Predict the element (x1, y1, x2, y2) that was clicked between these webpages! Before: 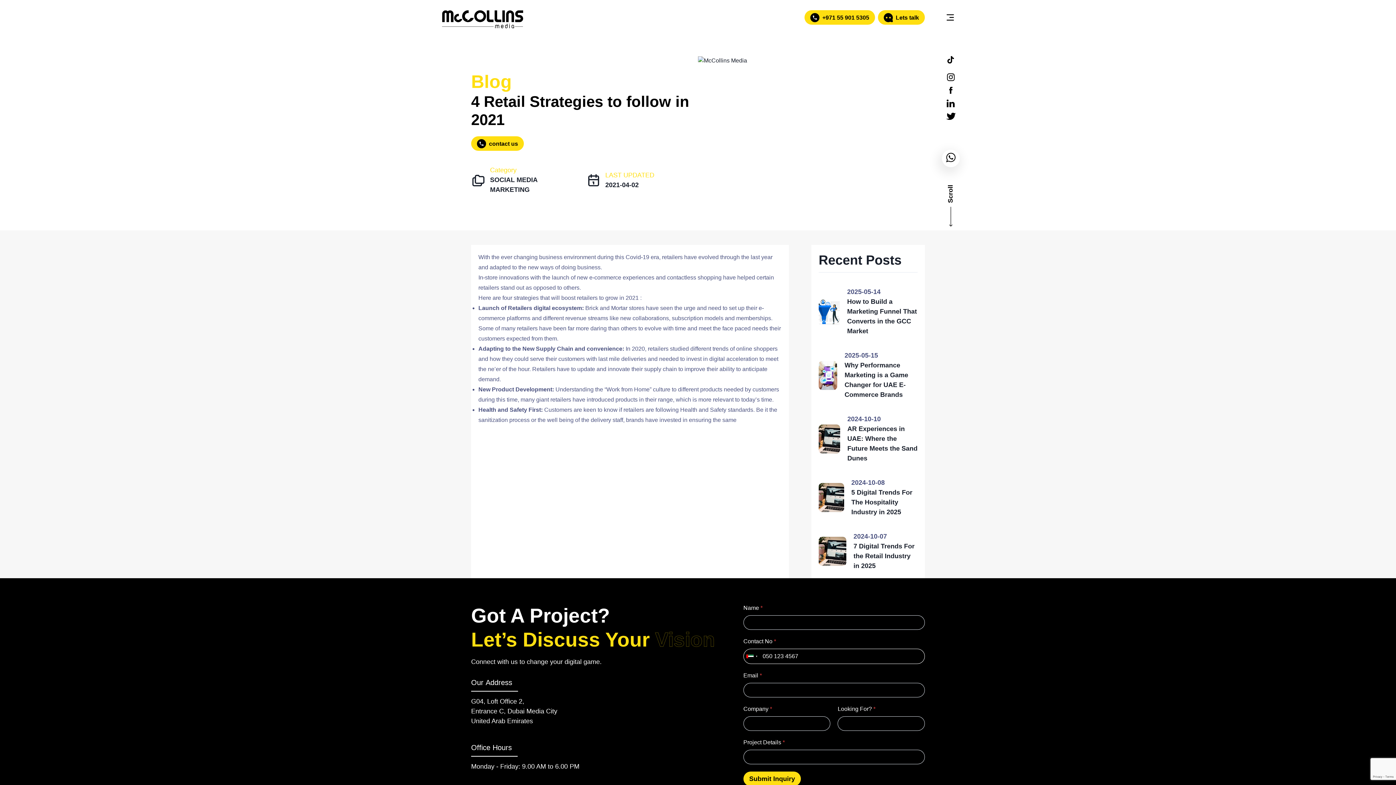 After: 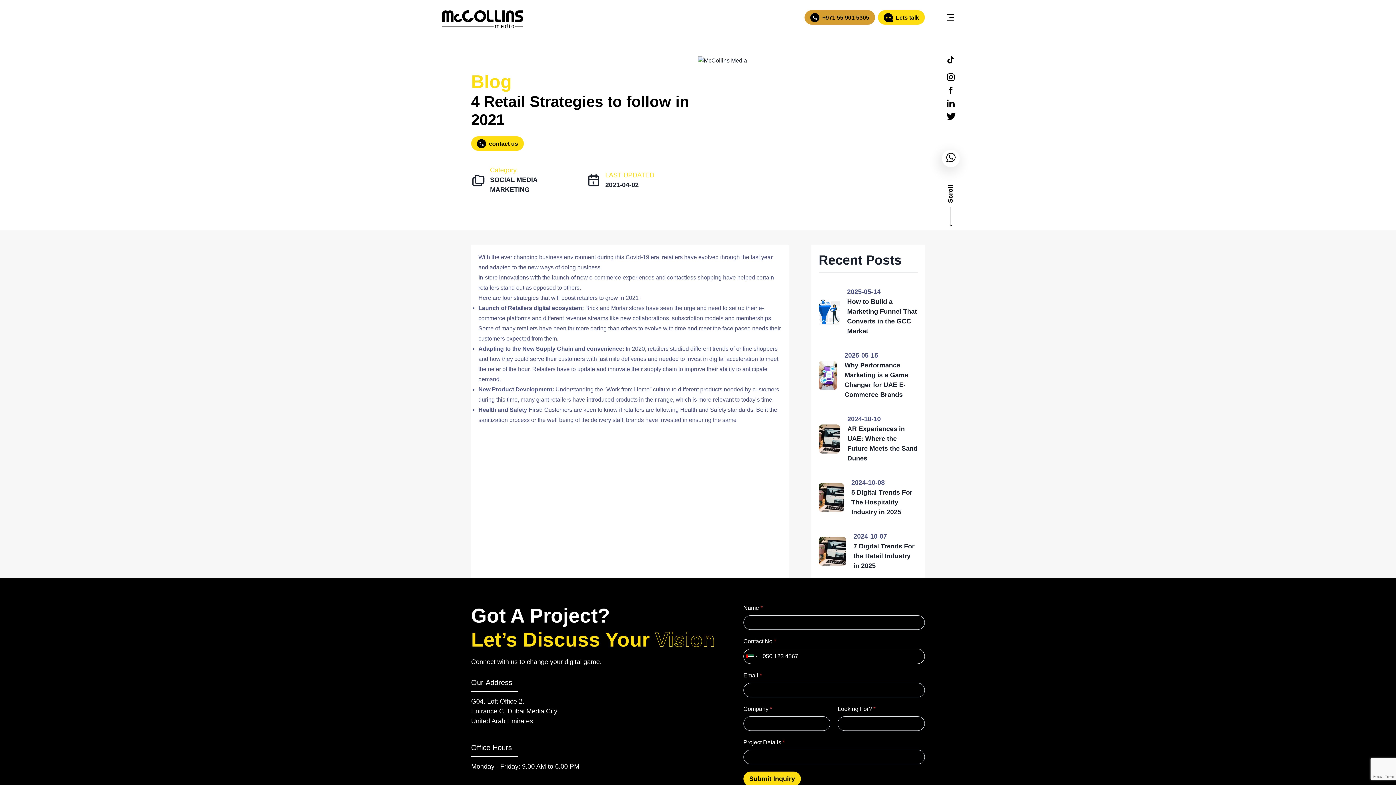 Action: bbox: (810, 12, 869, 22) label:   +971 55 901 5305